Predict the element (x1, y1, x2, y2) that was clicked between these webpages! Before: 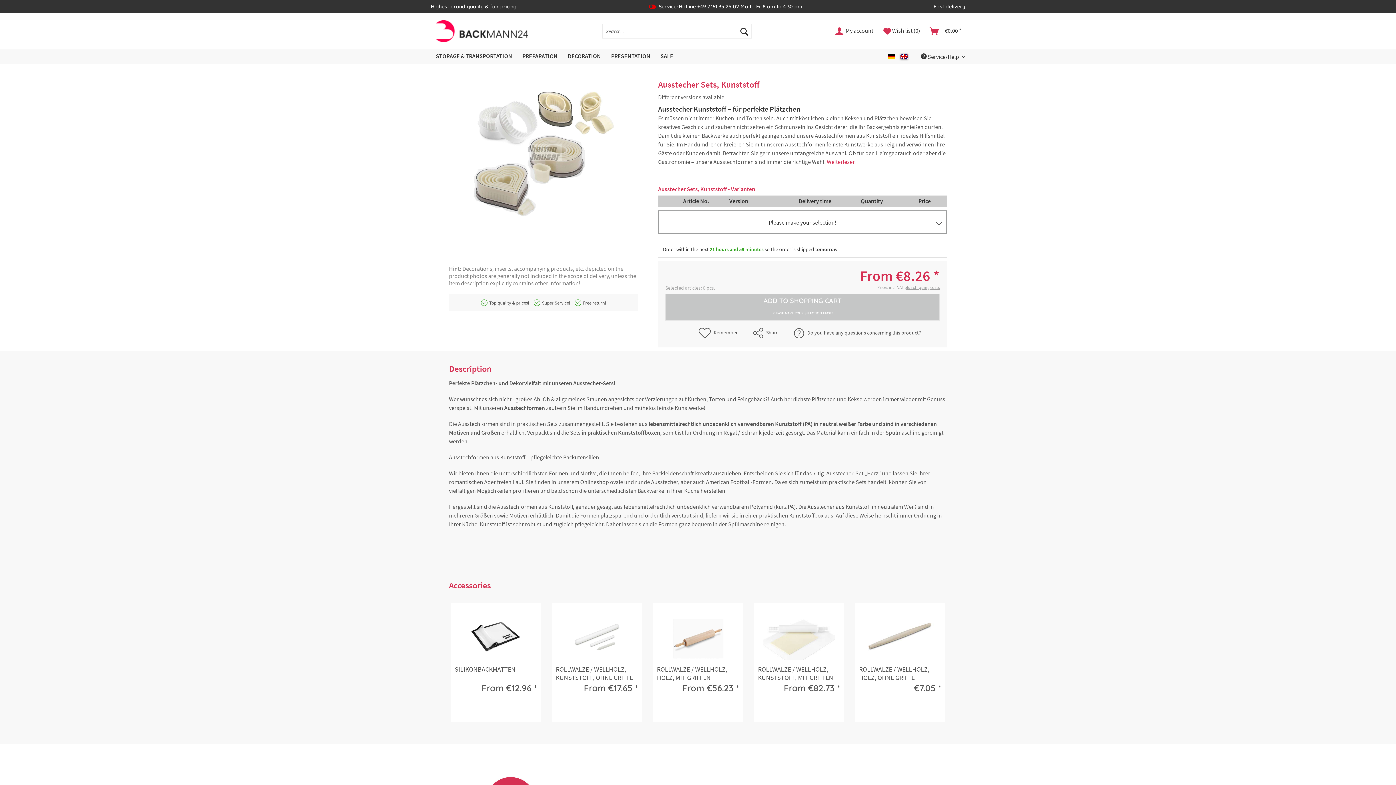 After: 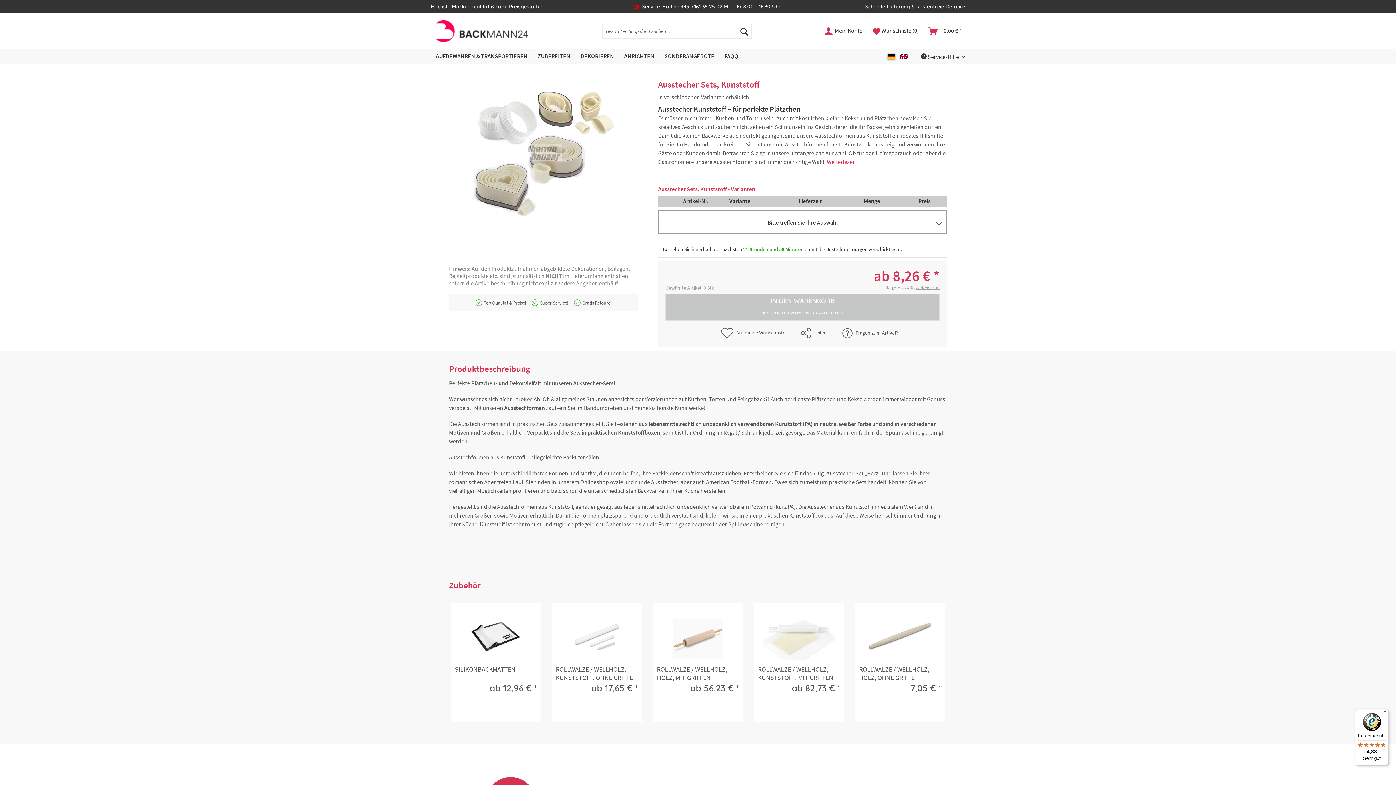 Action: bbox: (885, 51, 897, 59)